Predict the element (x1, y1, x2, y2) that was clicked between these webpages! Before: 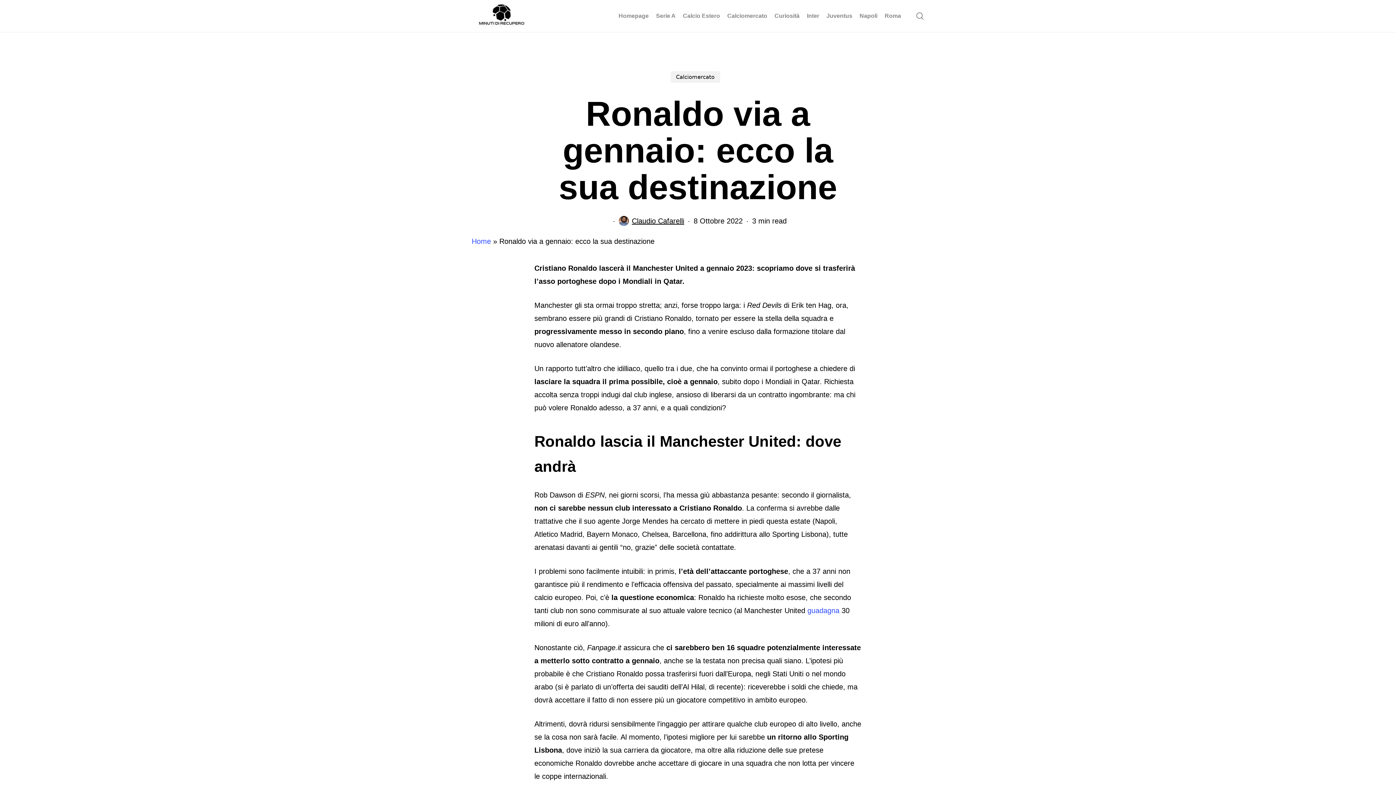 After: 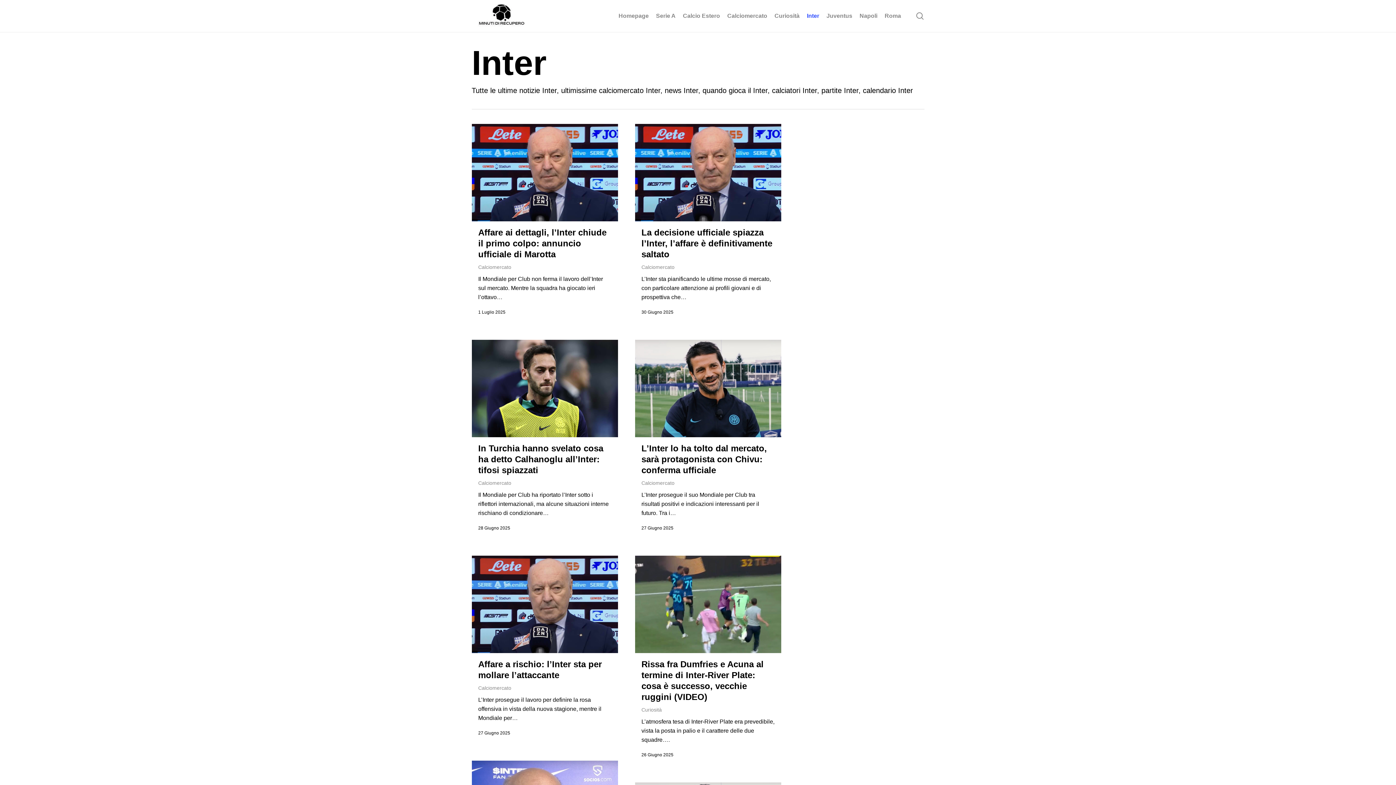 Action: bbox: (803, 12, 823, 20) label: Inter